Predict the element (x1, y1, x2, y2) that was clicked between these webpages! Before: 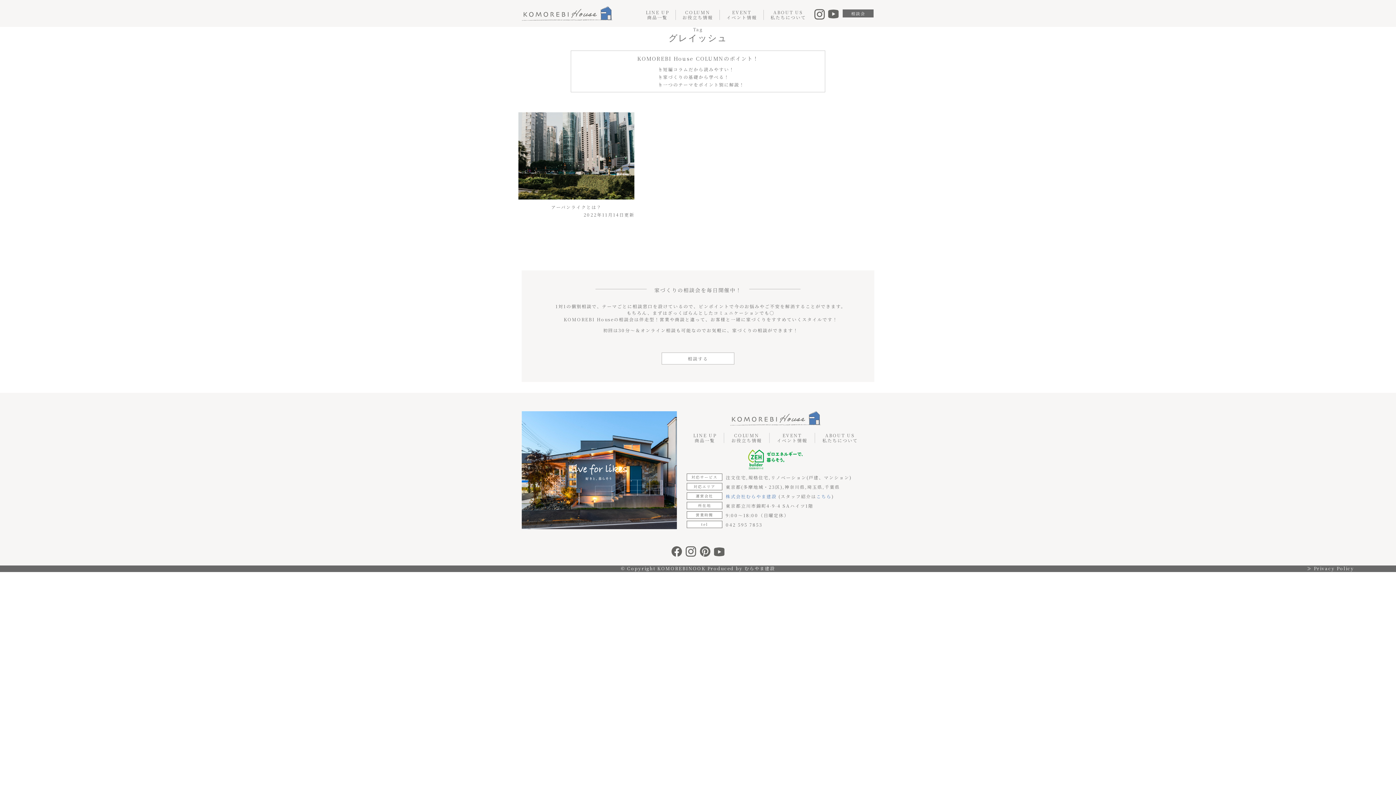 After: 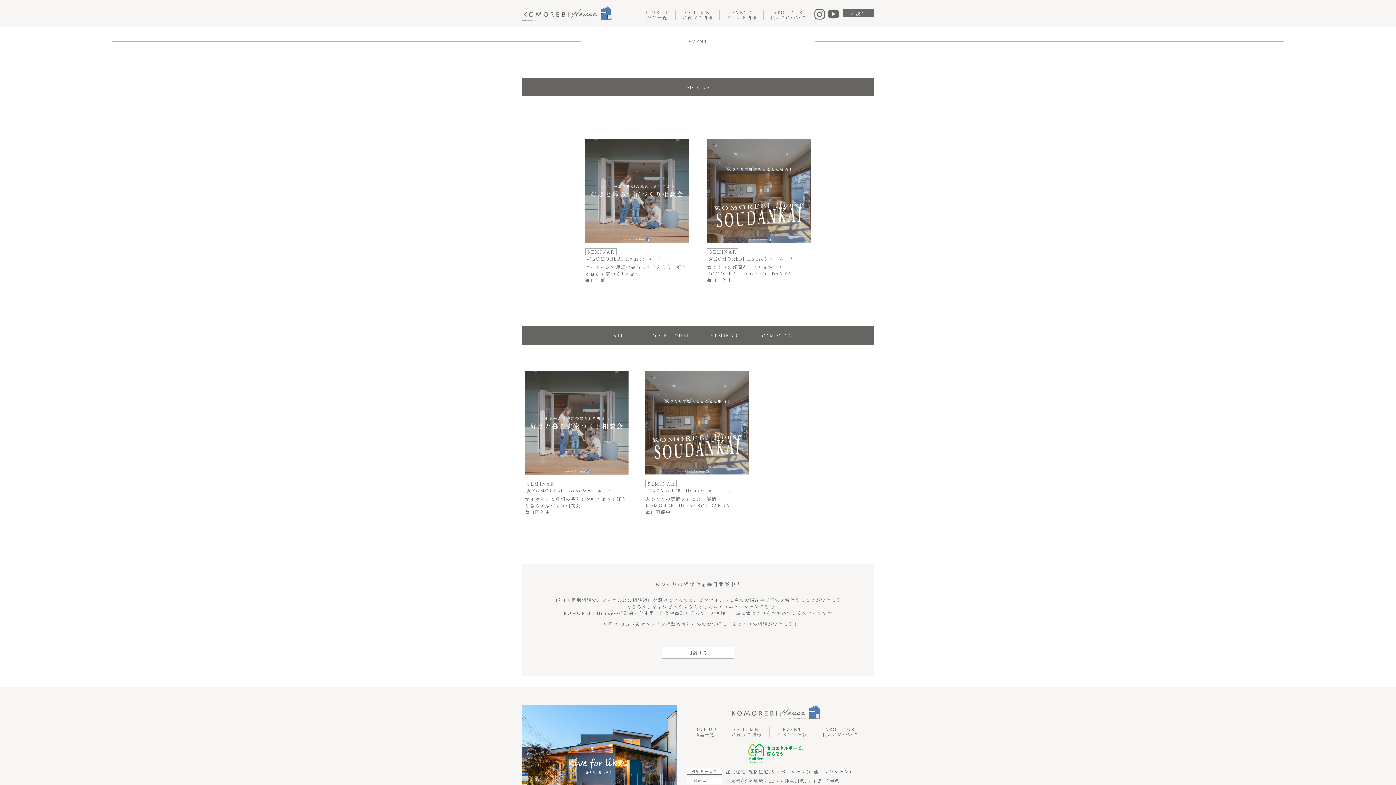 Action: label: EVENT
イベント情報 bbox: (777, 432, 807, 443)